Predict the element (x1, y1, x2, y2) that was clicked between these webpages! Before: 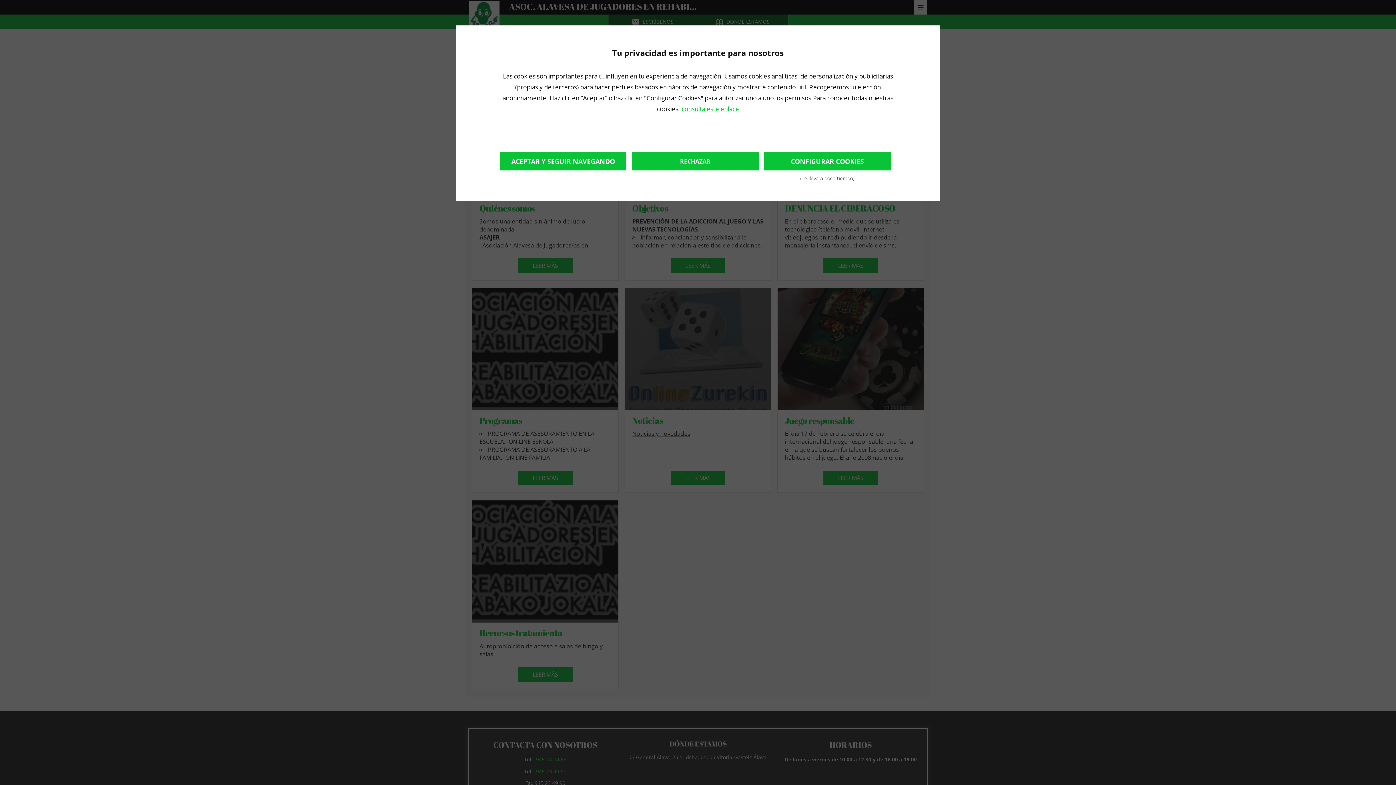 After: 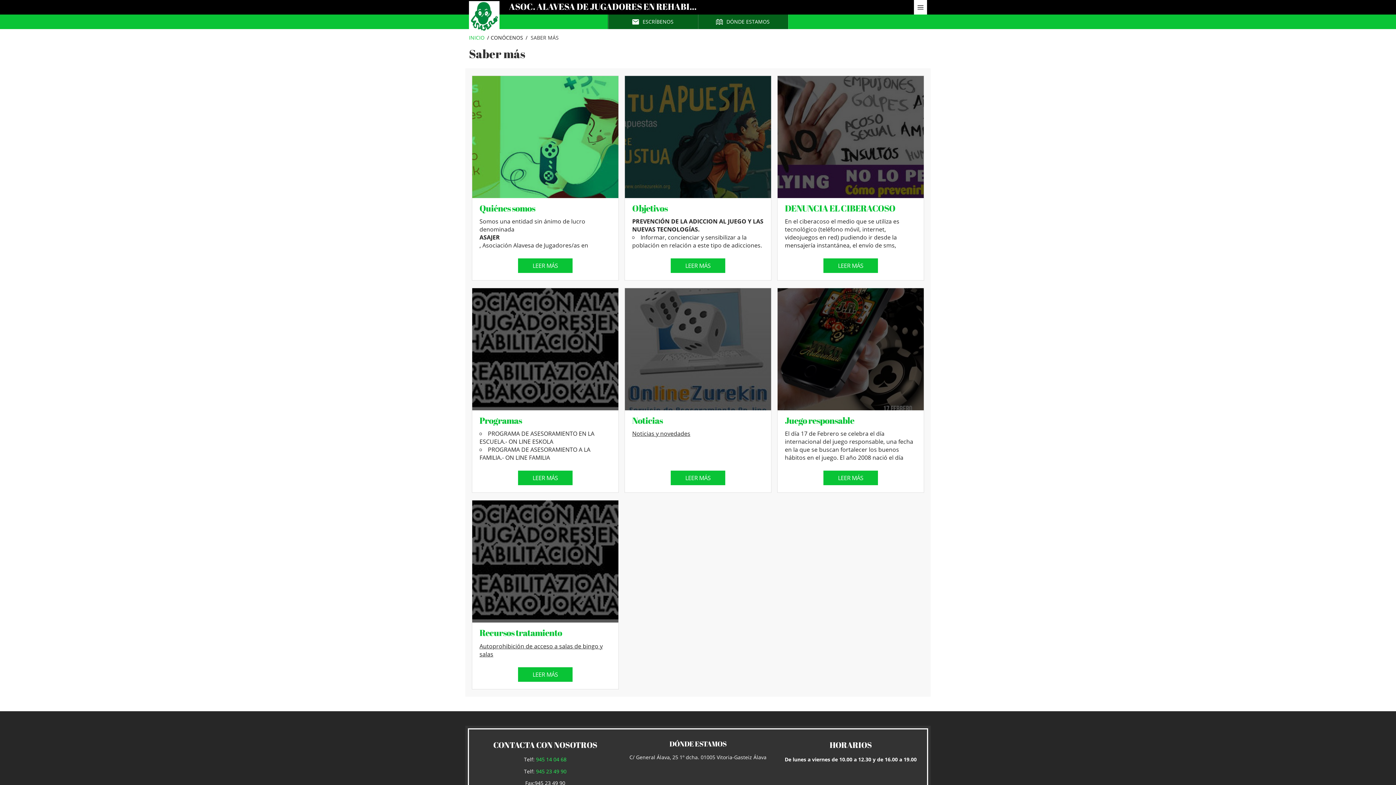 Action: label: ACEPTAR Y SEGUIR NAVEGANDO bbox: (500, 152, 626, 170)